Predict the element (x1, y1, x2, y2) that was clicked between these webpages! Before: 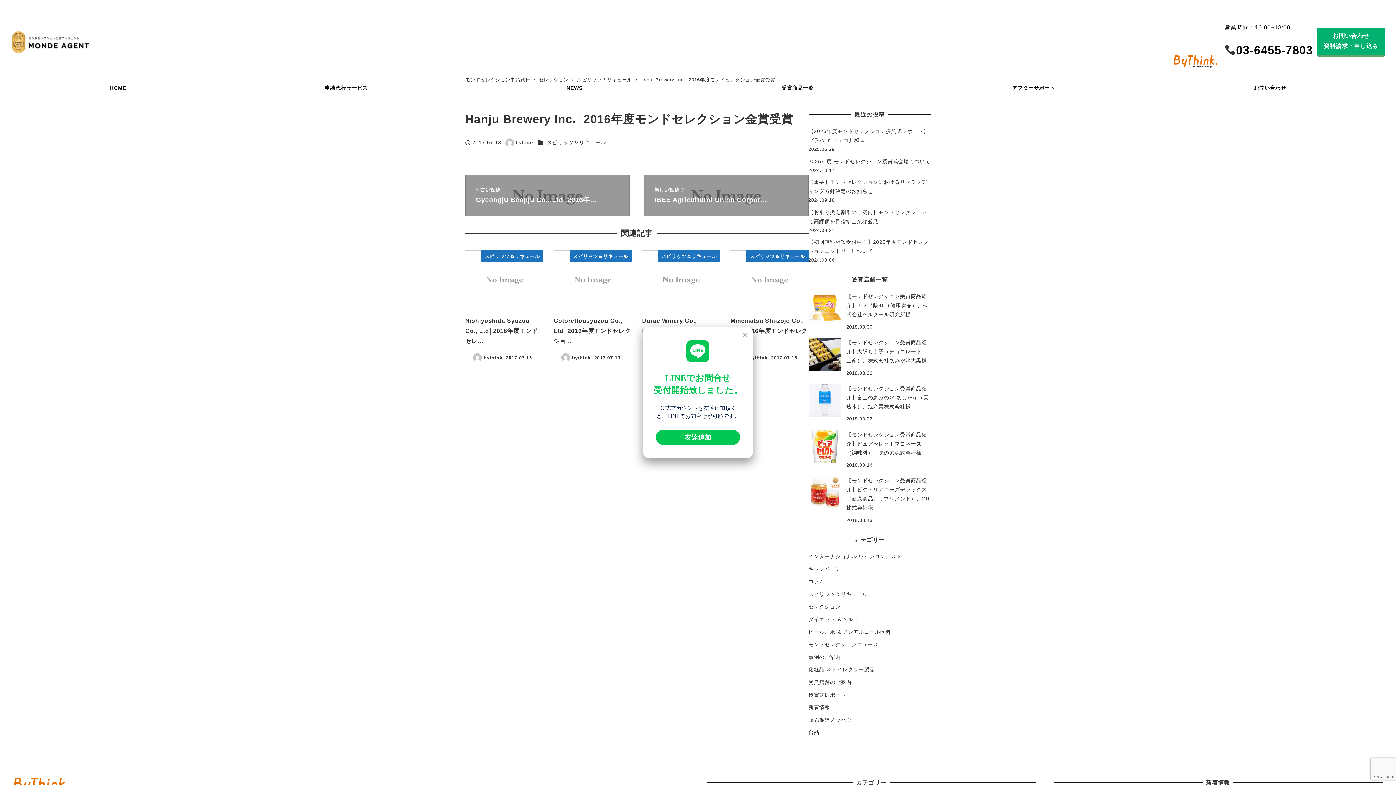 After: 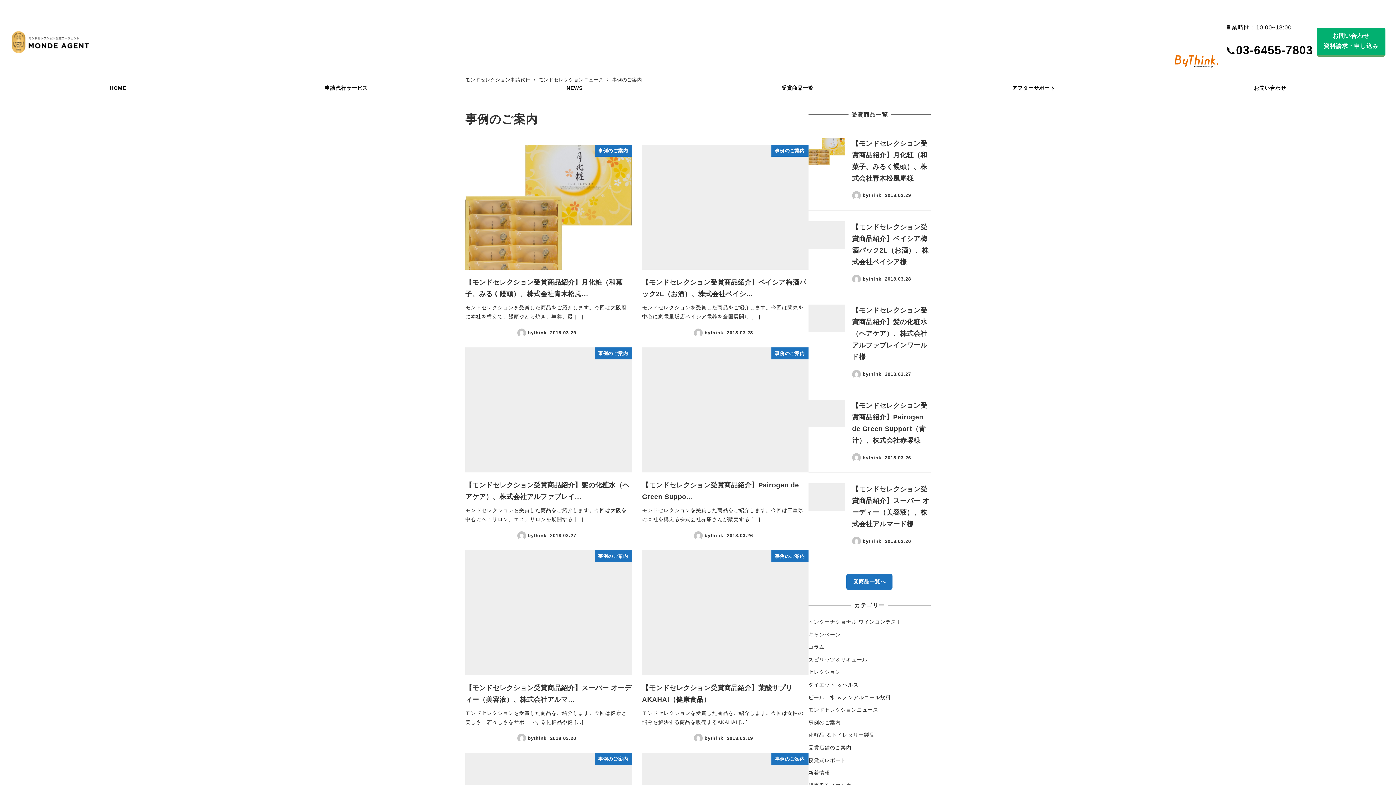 Action: label: 受賞商品一覧 bbox: (682, 76, 913, 99)